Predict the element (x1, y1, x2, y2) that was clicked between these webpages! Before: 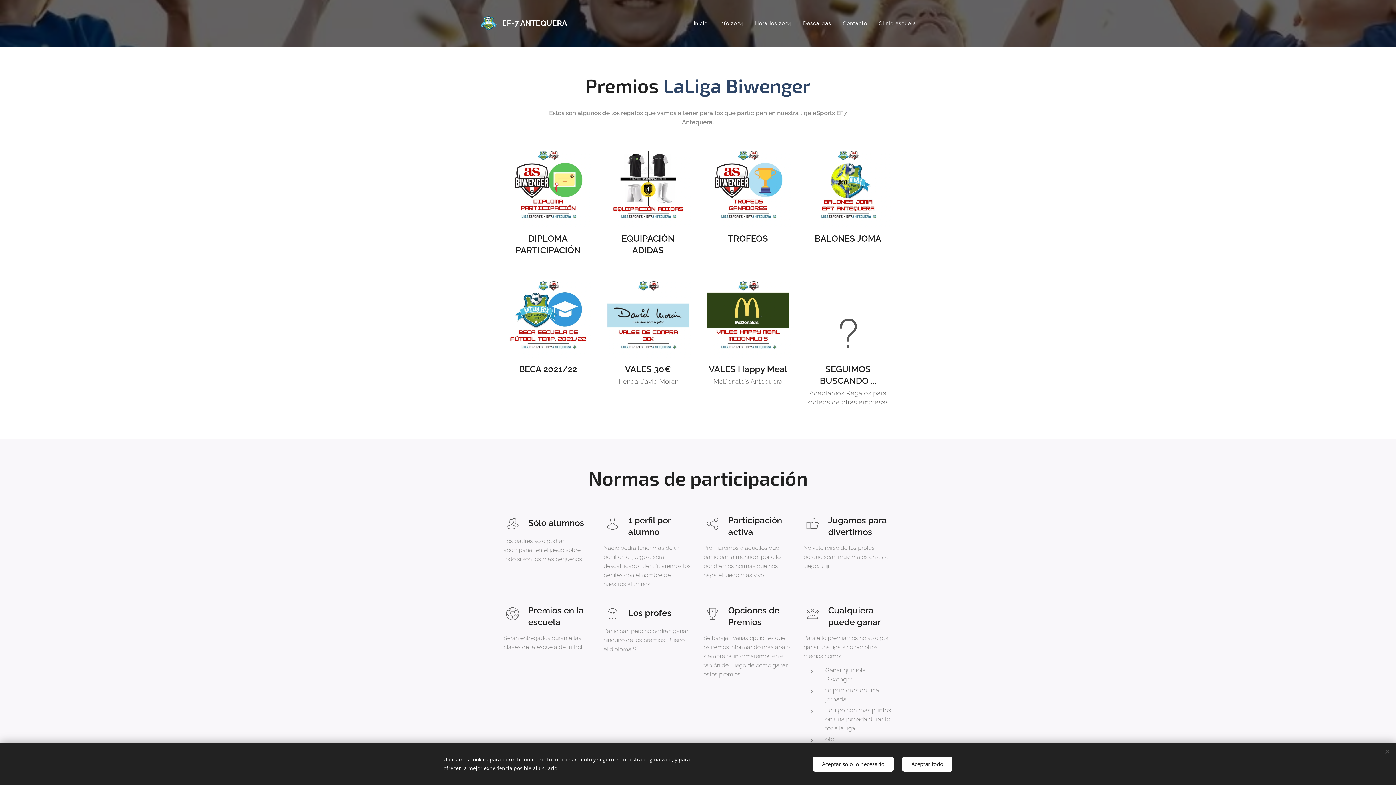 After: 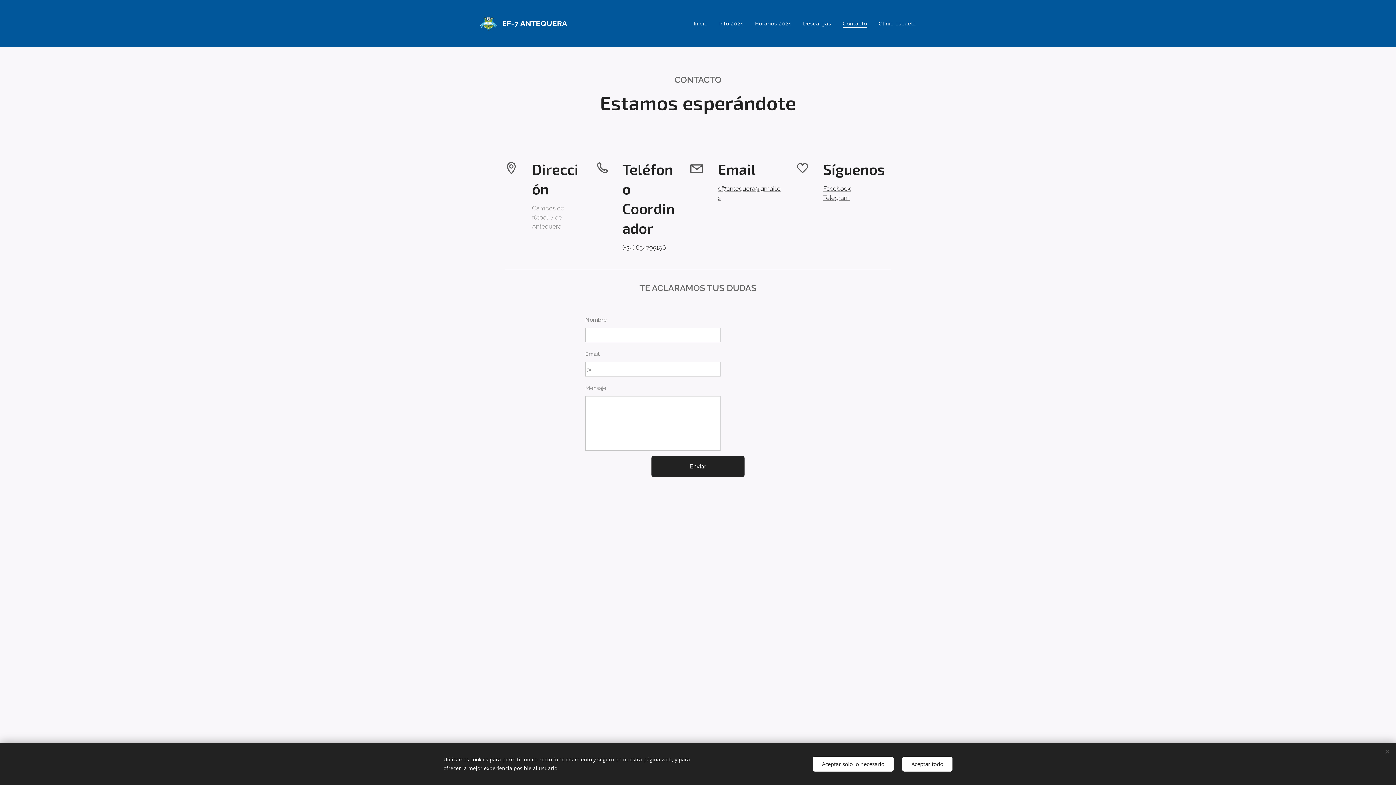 Action: label: Contacto bbox: (837, 14, 873, 32)